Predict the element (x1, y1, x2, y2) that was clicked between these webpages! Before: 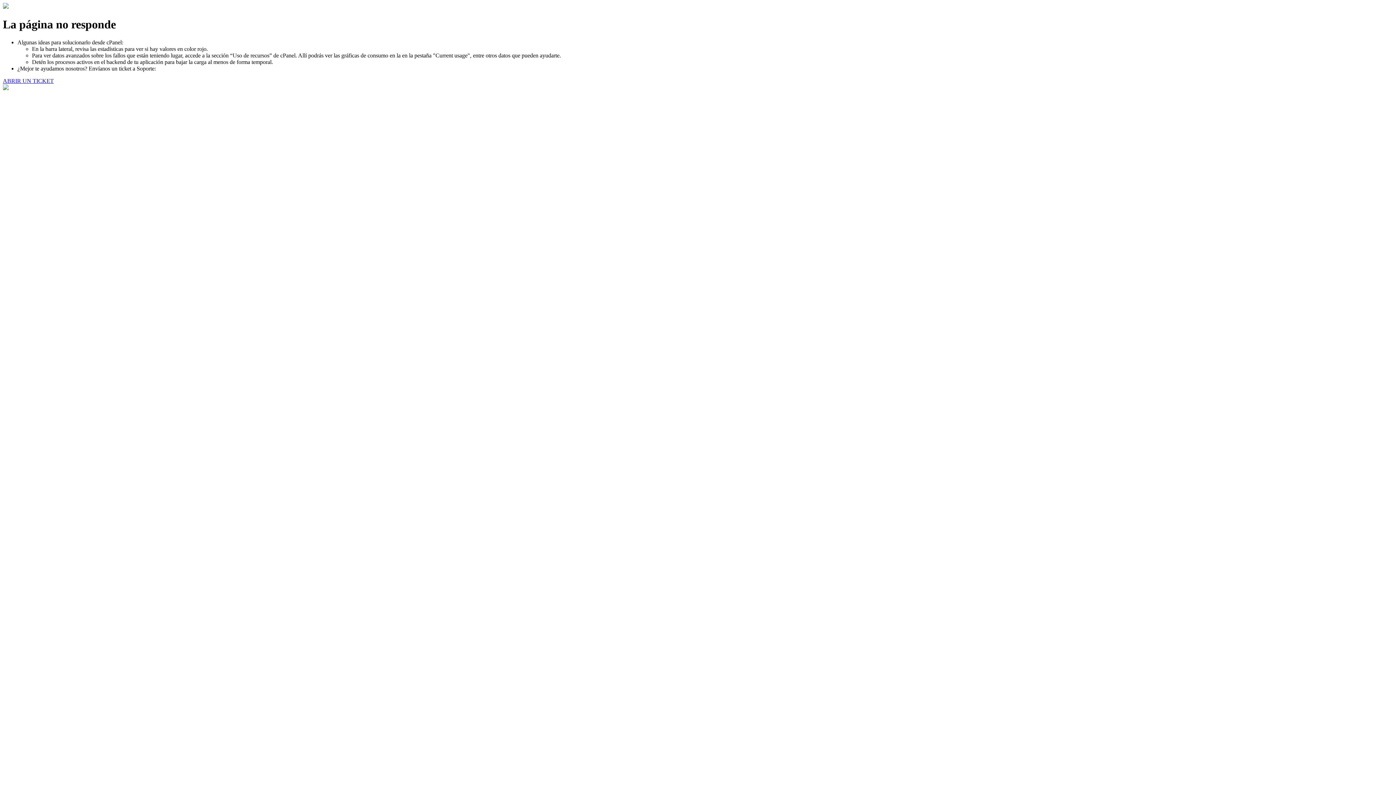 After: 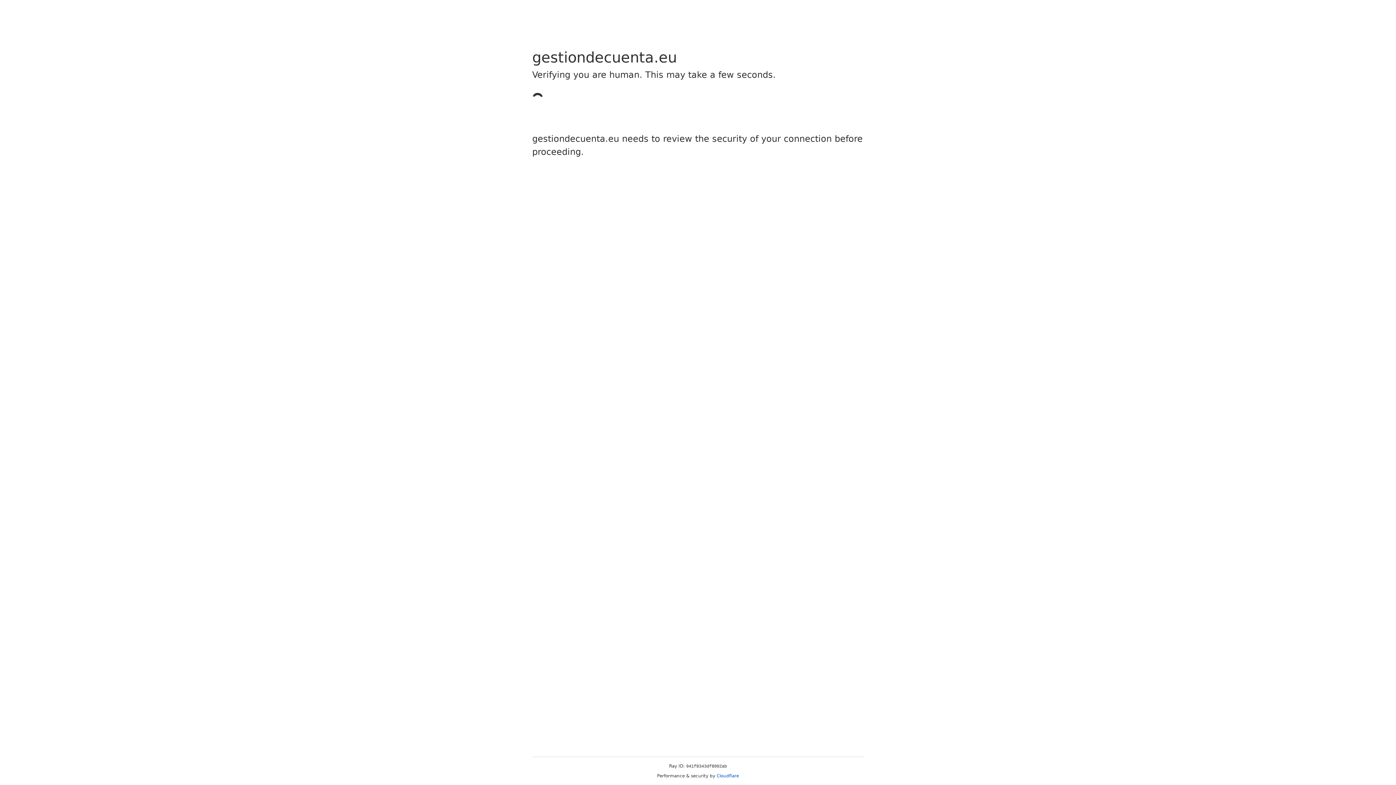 Action: bbox: (2, 77, 53, 83) label: ABRIR UN TICKET